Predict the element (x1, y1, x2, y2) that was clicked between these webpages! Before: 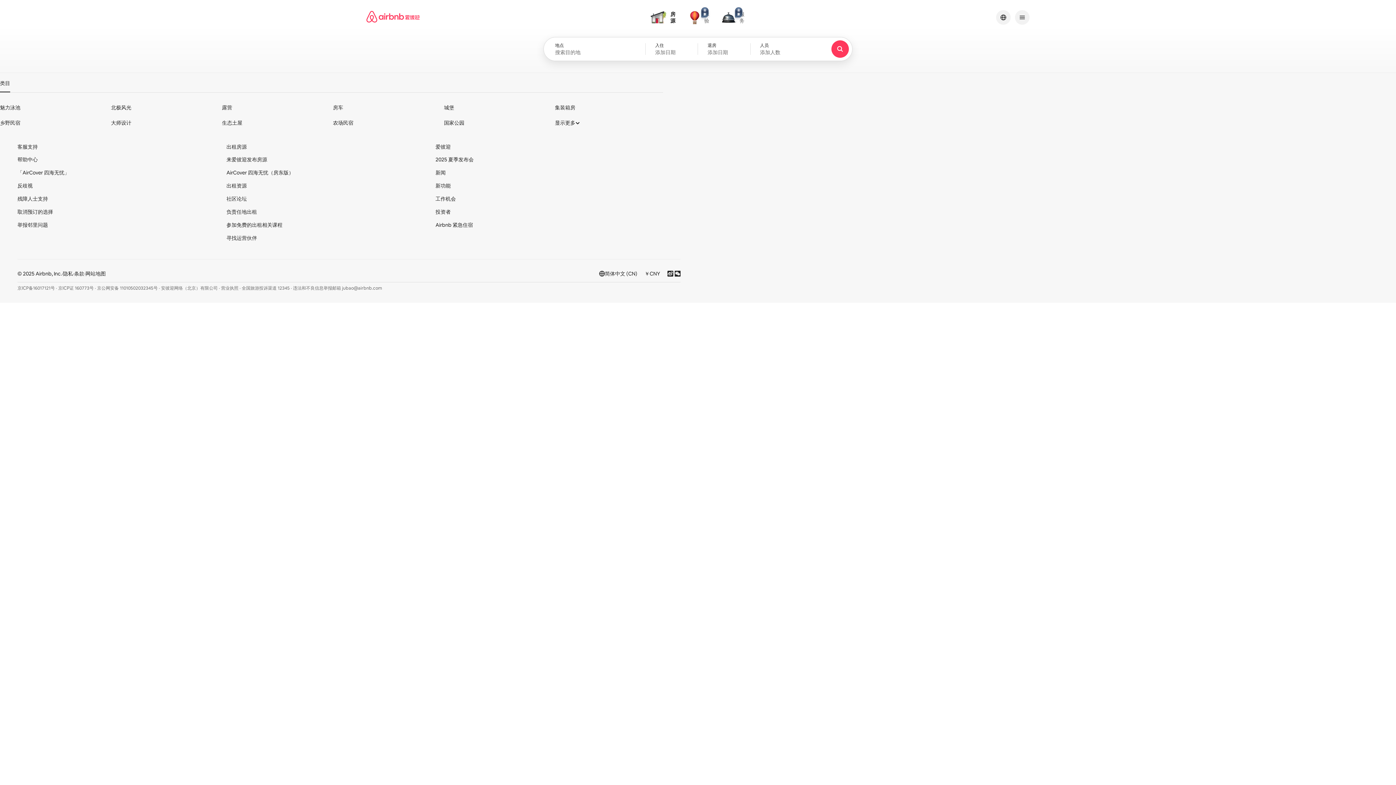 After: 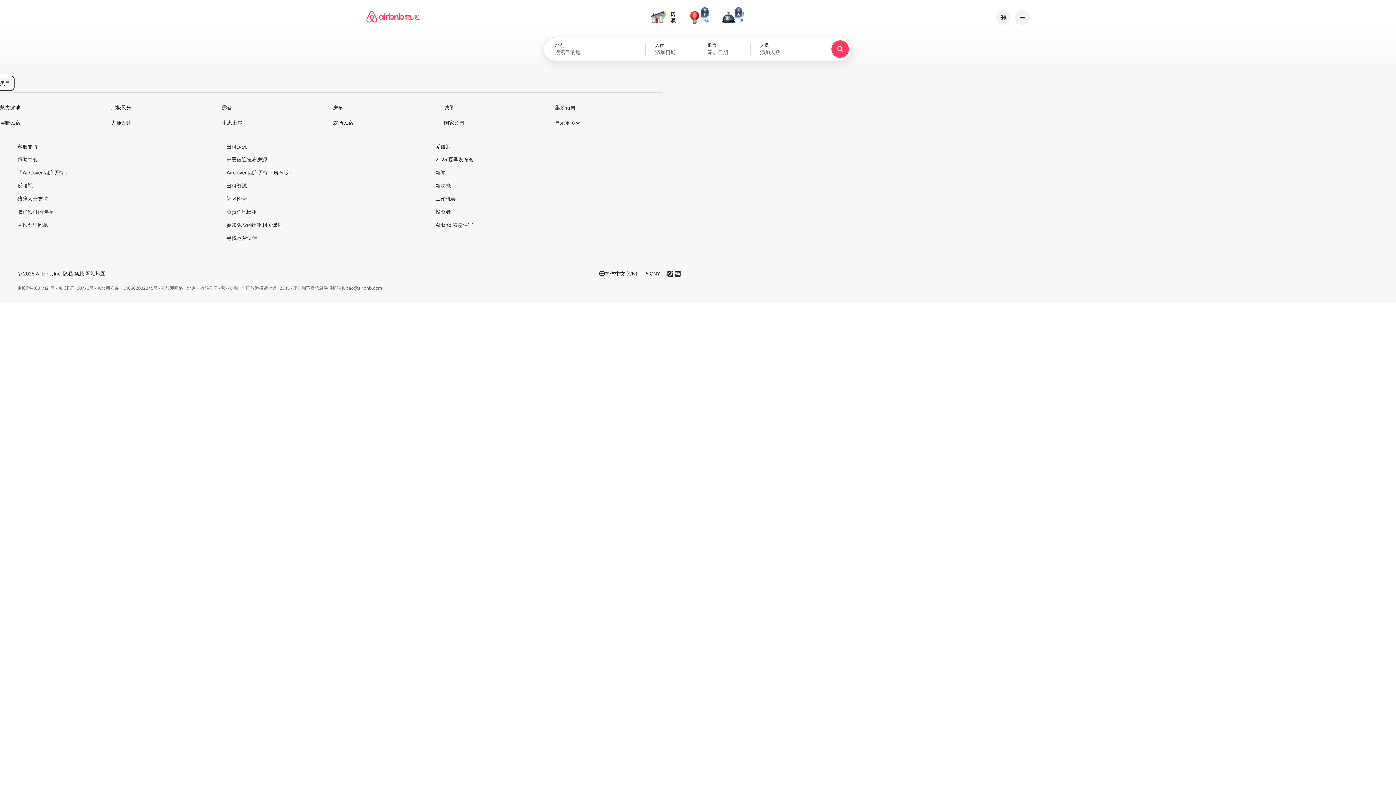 Action: label: 类目 bbox: (-3, 76, 13, 90)